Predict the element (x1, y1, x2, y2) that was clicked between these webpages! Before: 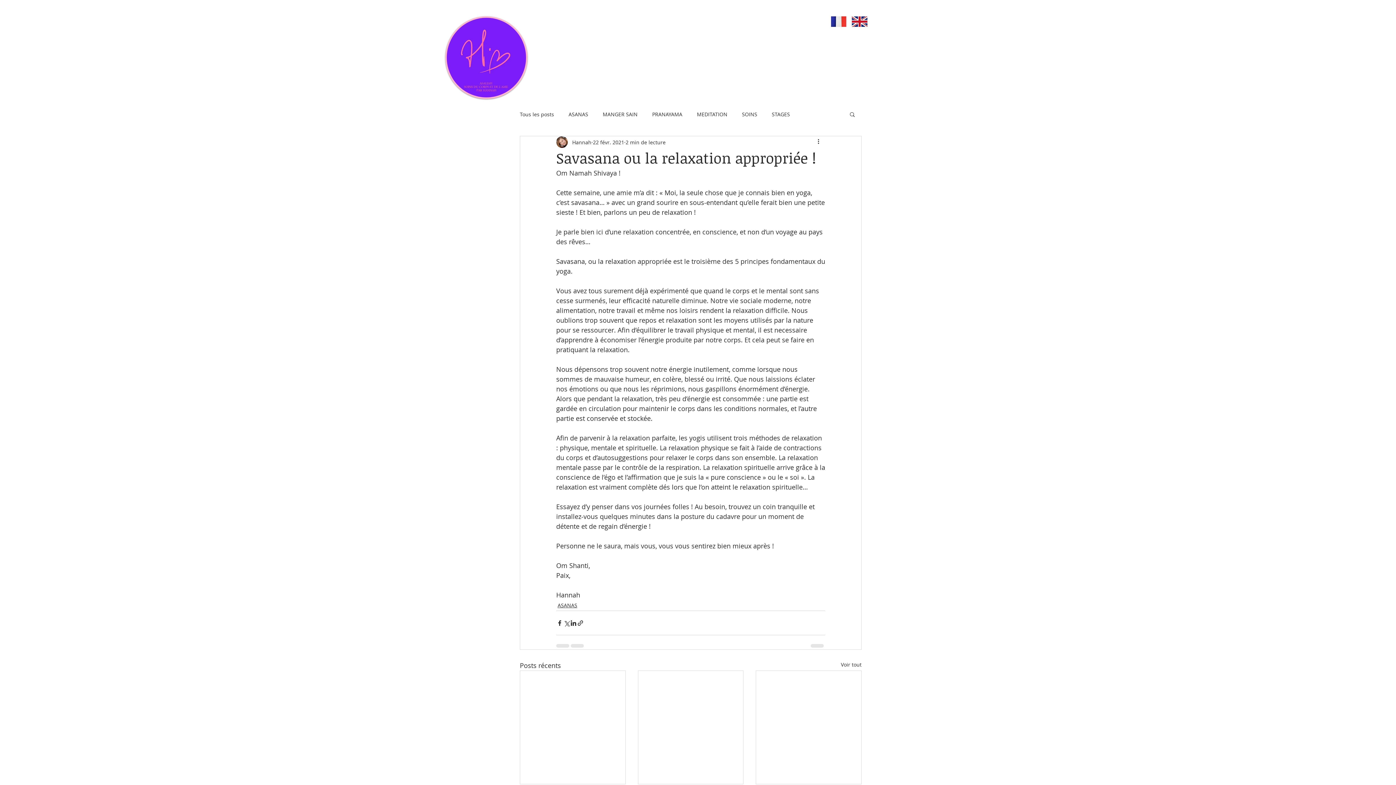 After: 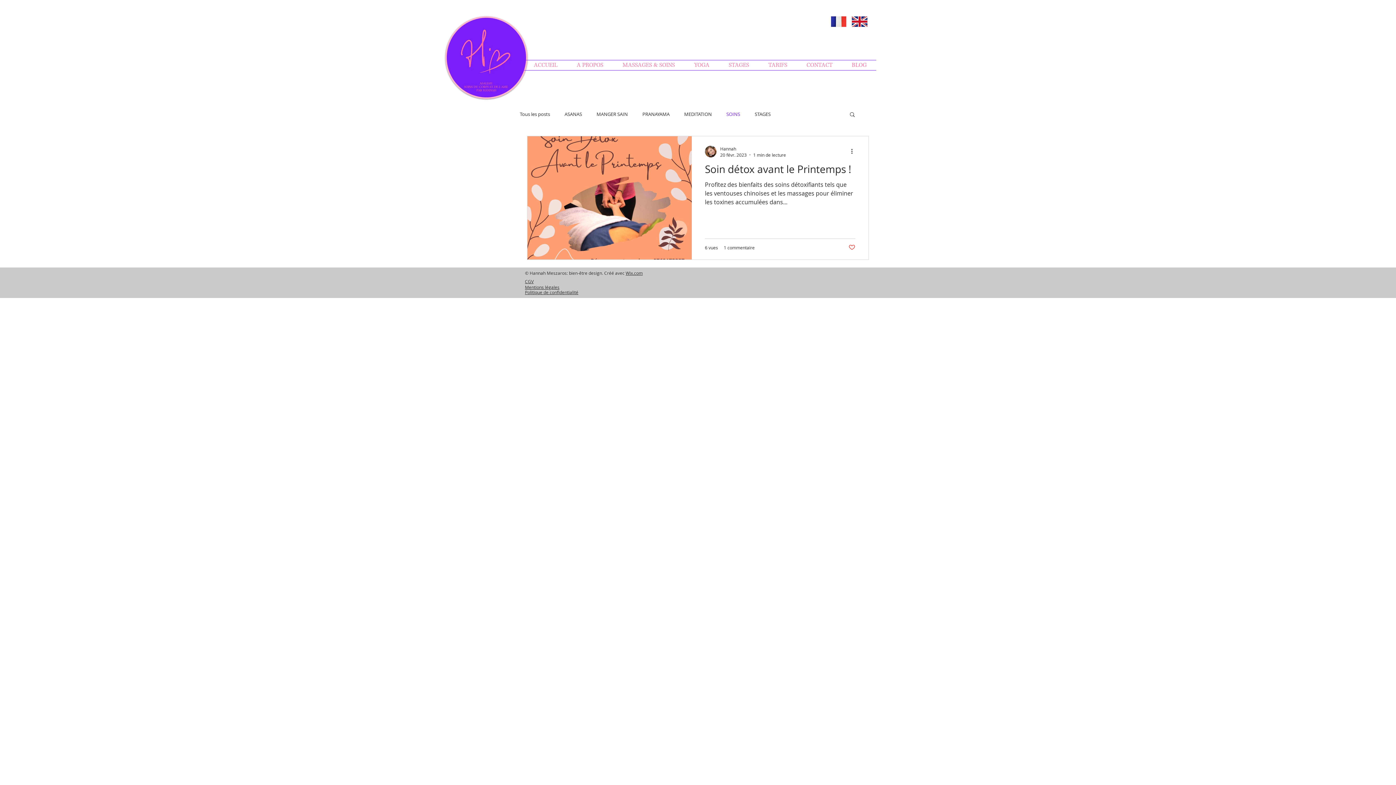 Action: label: SOINS bbox: (742, 110, 757, 117)